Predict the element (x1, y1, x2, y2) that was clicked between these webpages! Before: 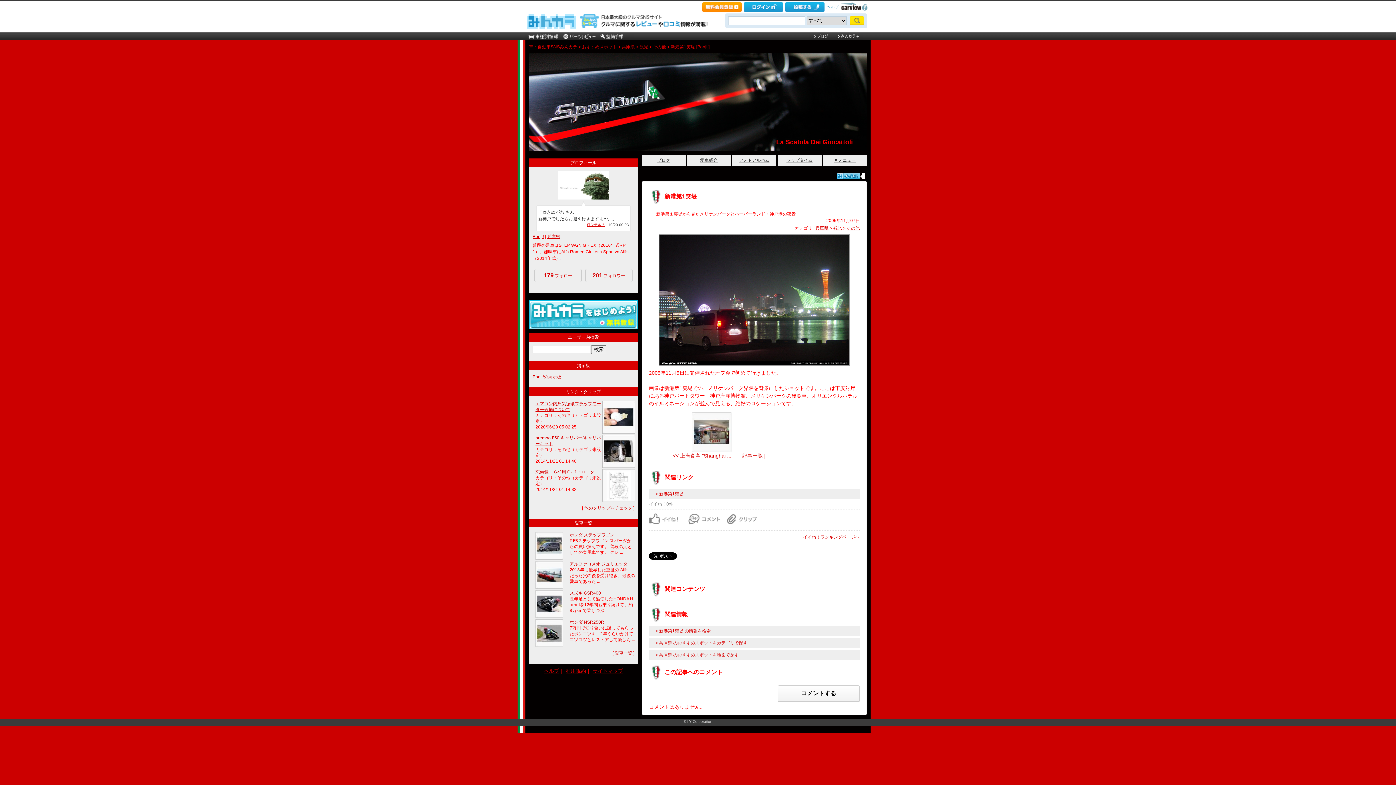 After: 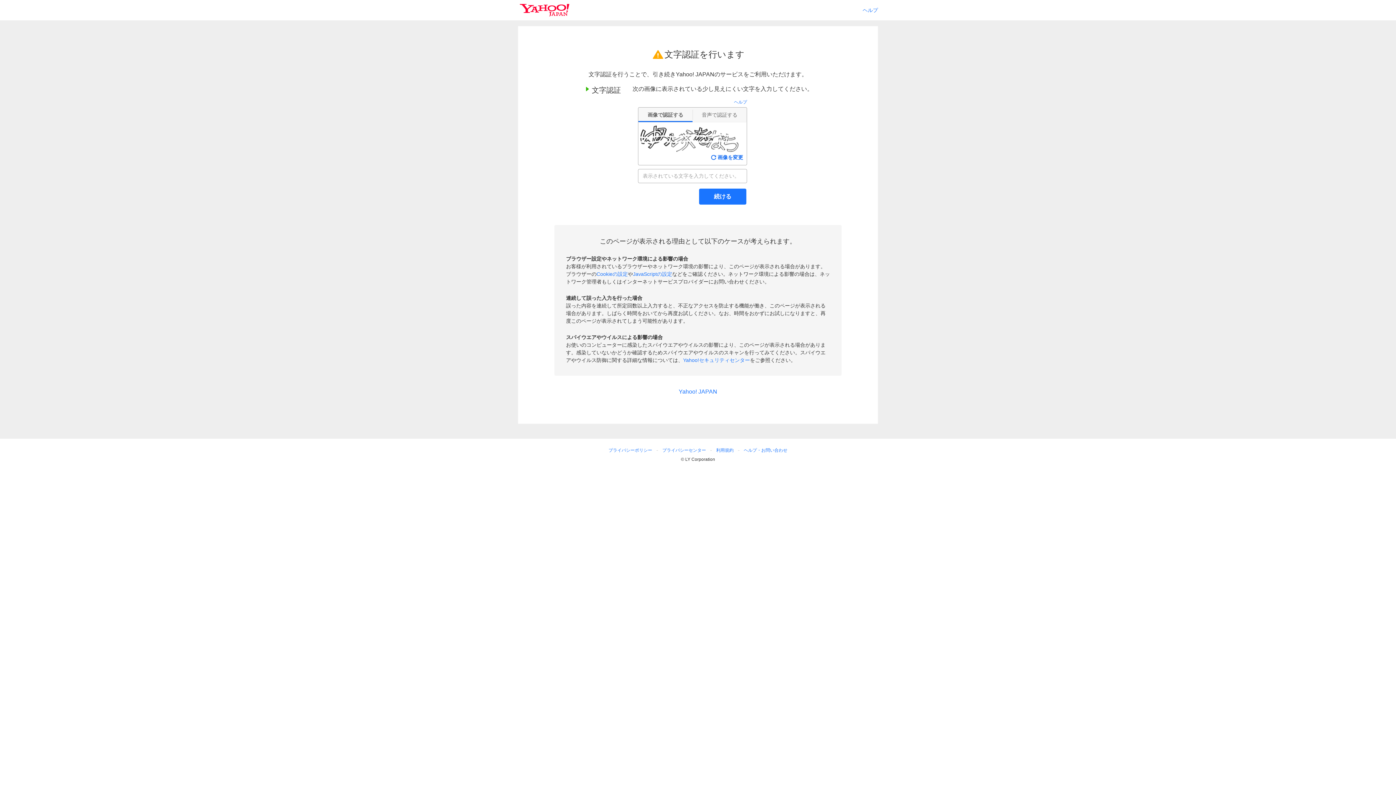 Action: bbox: (744, 8, 783, 12)